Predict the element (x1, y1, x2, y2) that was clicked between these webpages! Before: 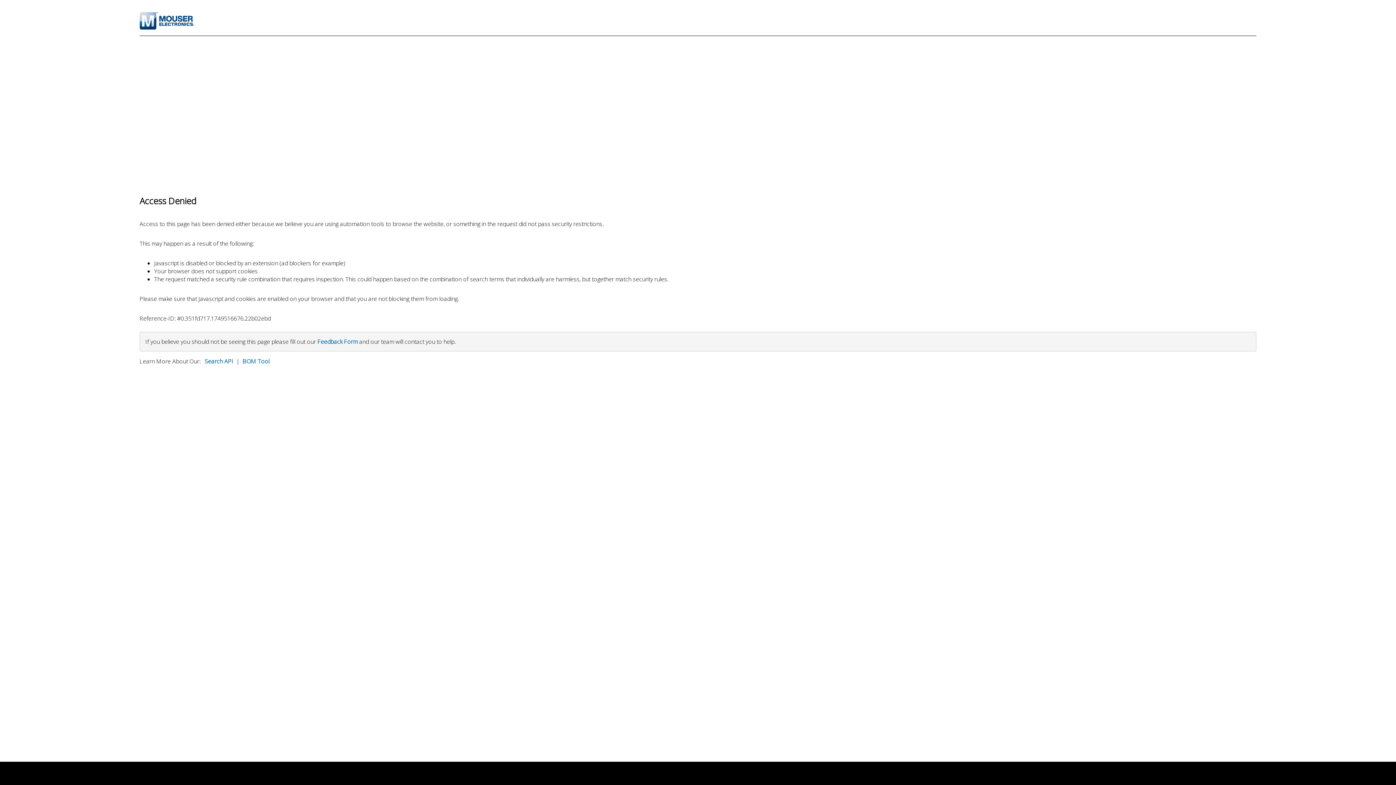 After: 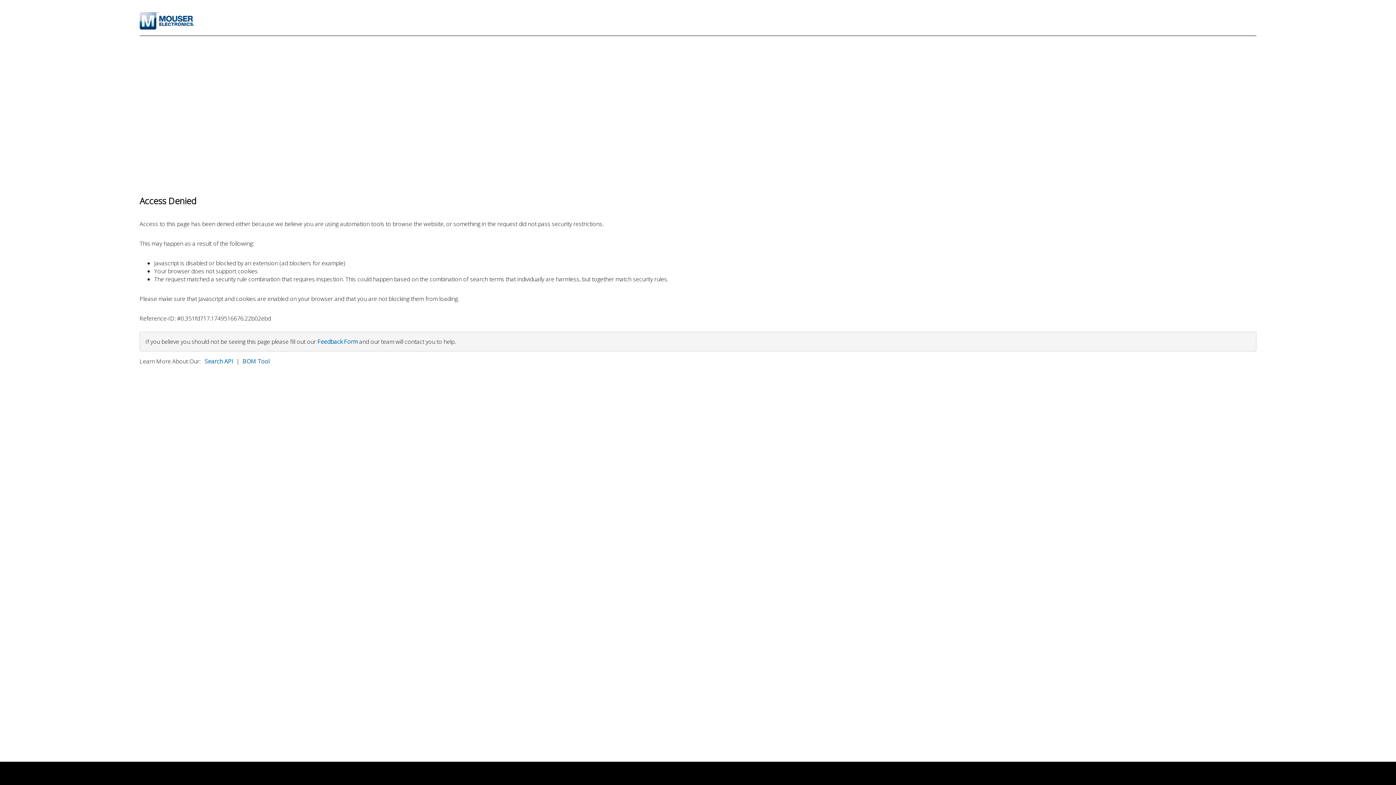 Action: label: BOM Tool bbox: (242, 357, 269, 365)